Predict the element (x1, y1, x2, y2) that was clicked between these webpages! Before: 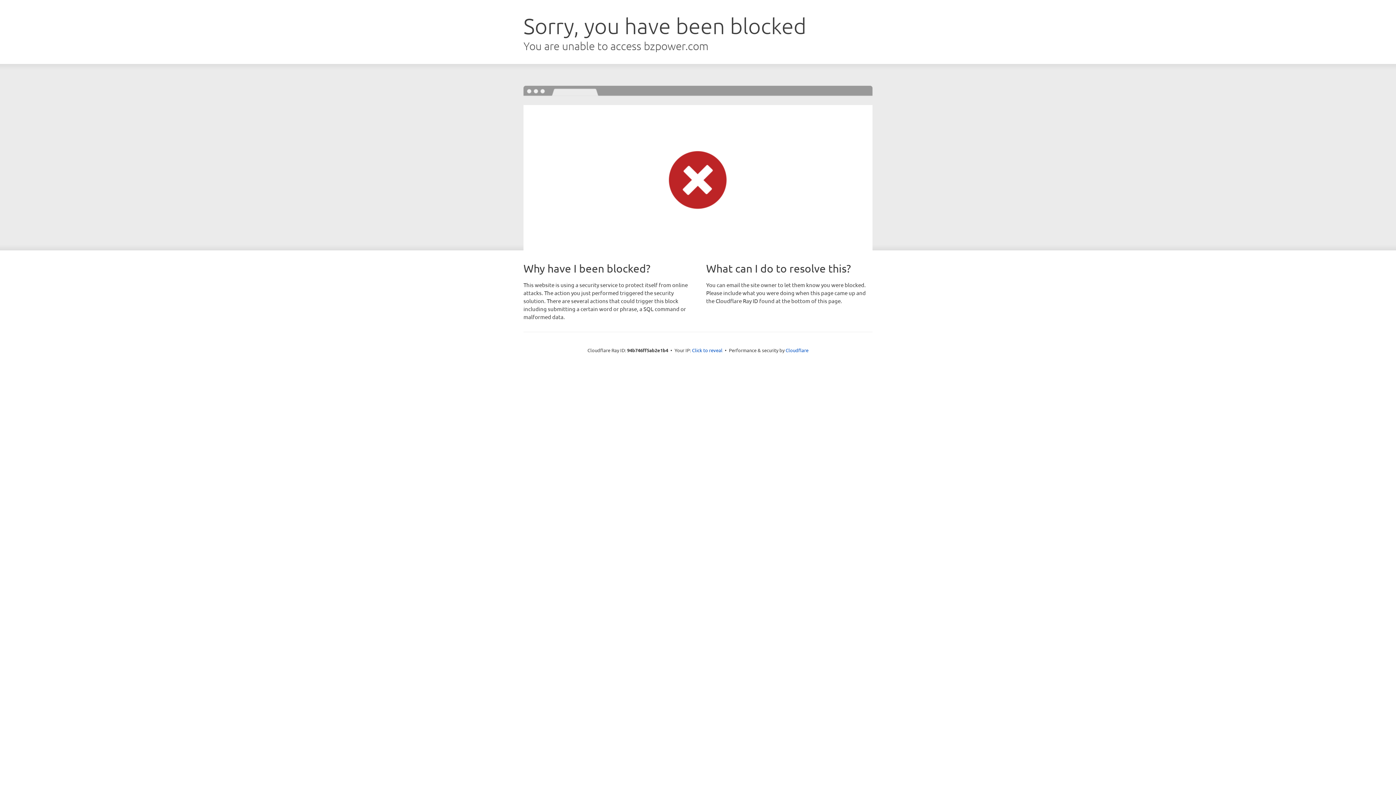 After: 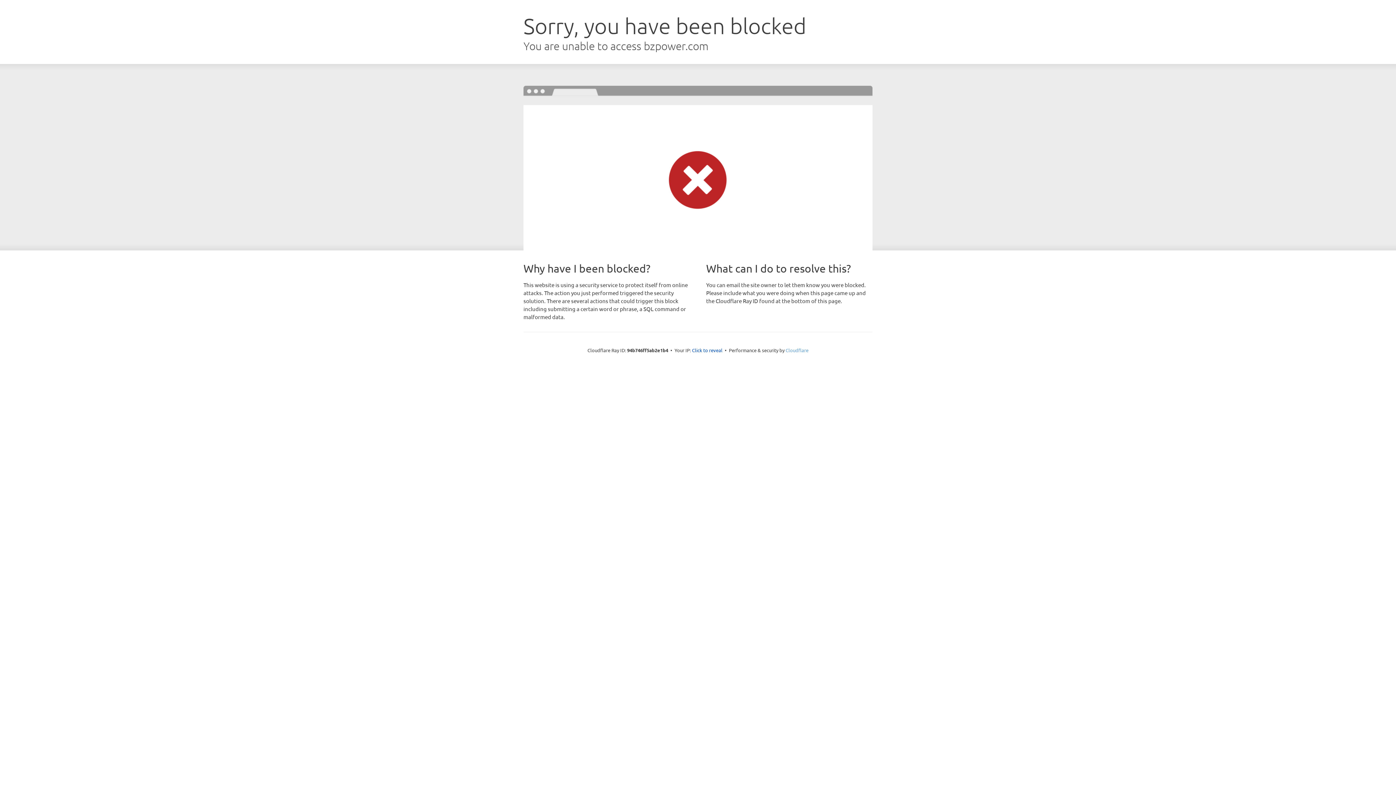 Action: bbox: (785, 347, 808, 353) label: Cloudflare